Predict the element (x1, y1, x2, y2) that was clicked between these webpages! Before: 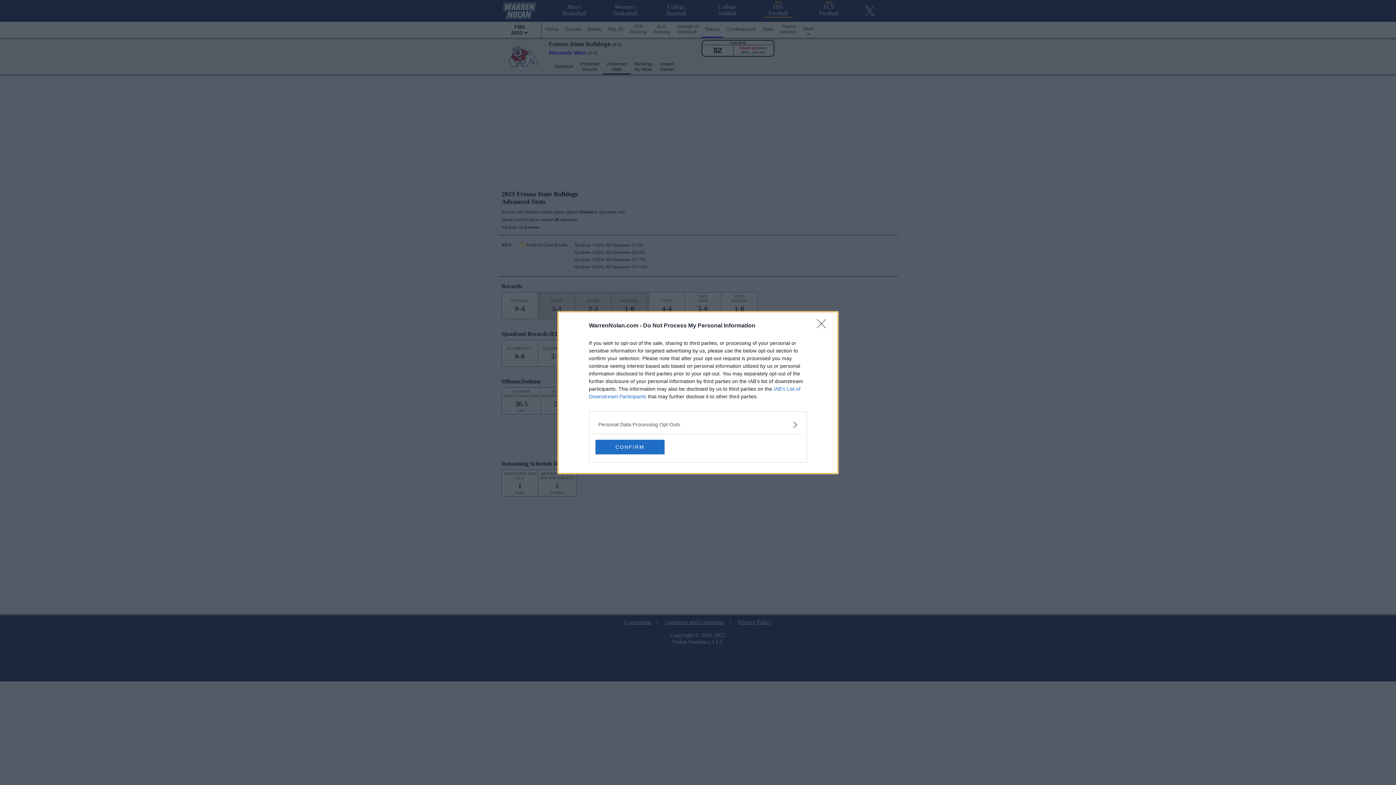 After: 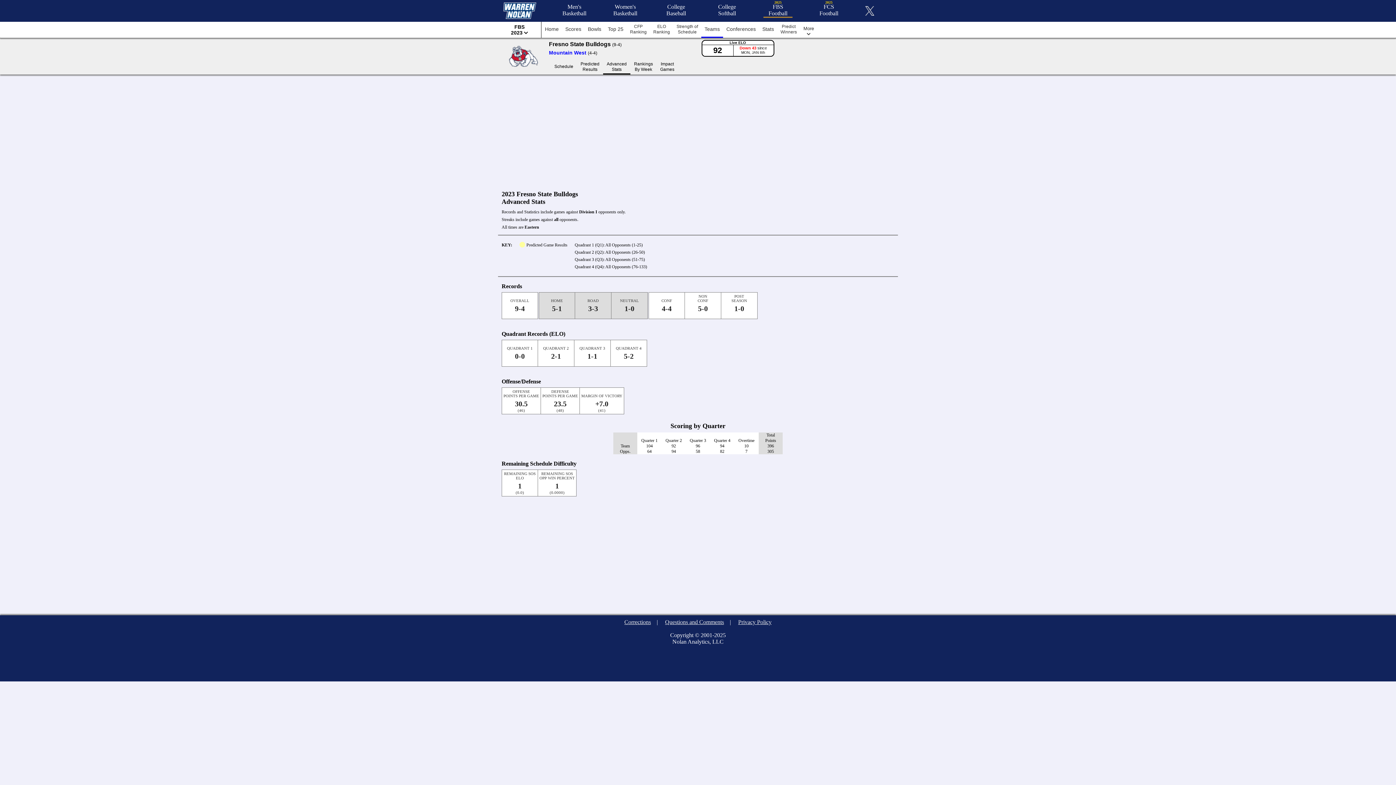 Action: label: Close bbox: (817, 319, 830, 332)